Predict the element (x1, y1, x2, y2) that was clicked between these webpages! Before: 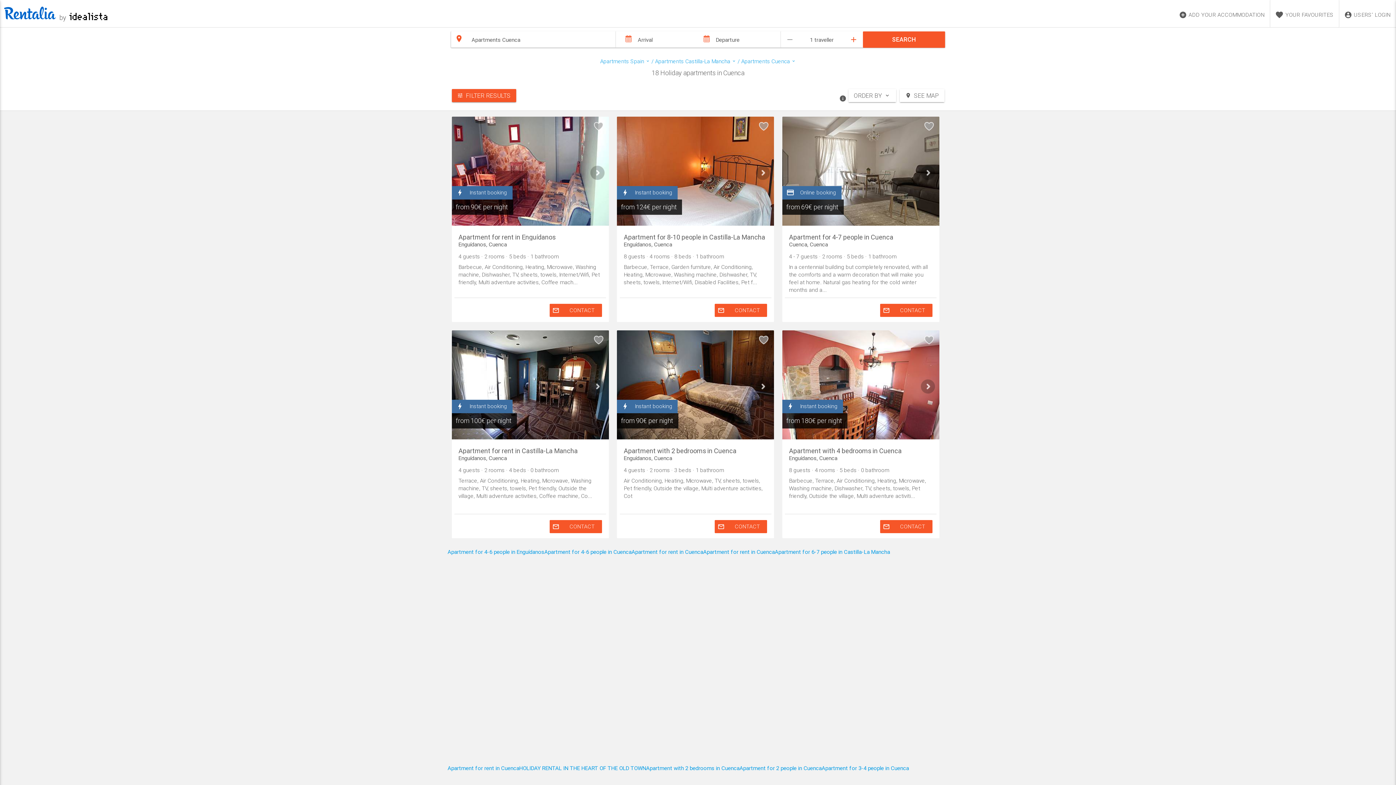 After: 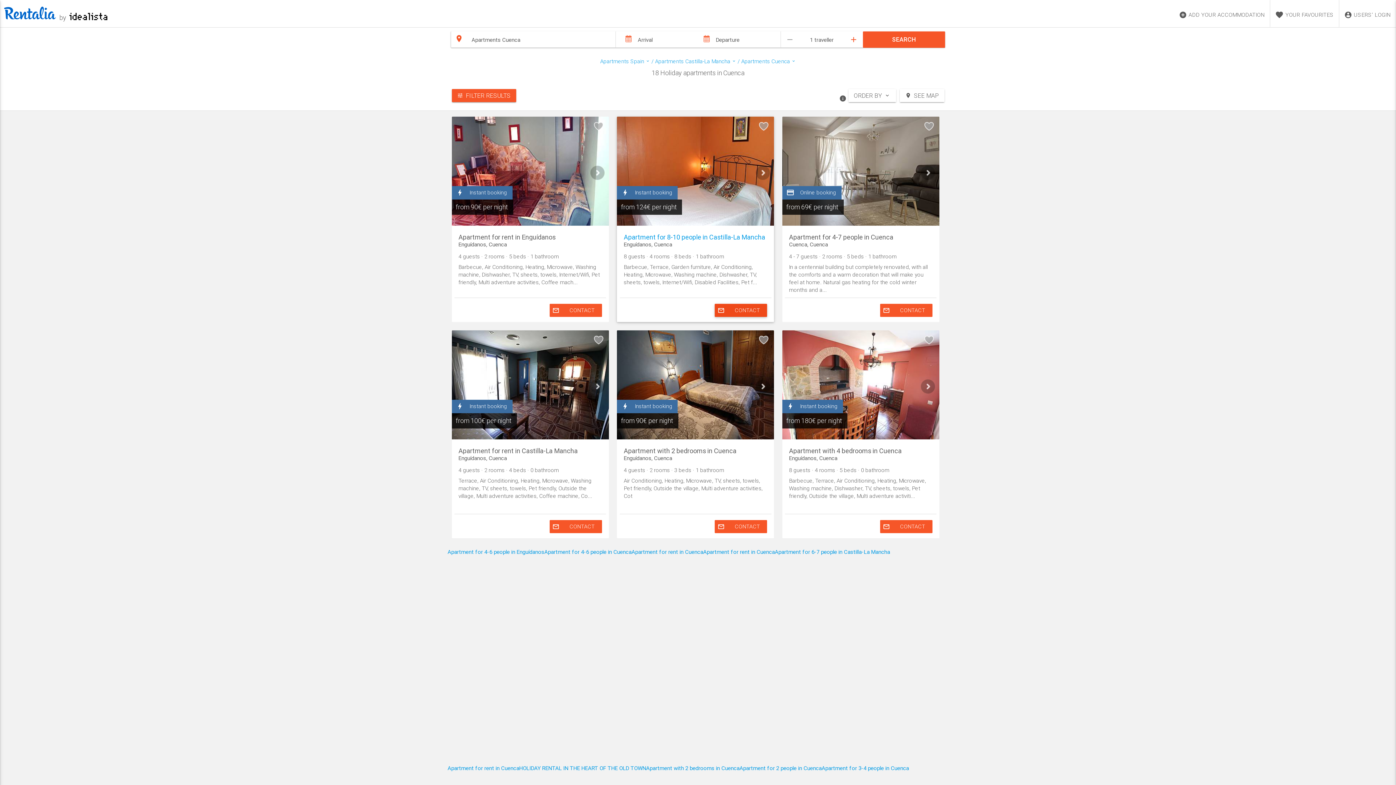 Action: label: mail_outline
CONTACT bbox: (715, 304, 767, 317)